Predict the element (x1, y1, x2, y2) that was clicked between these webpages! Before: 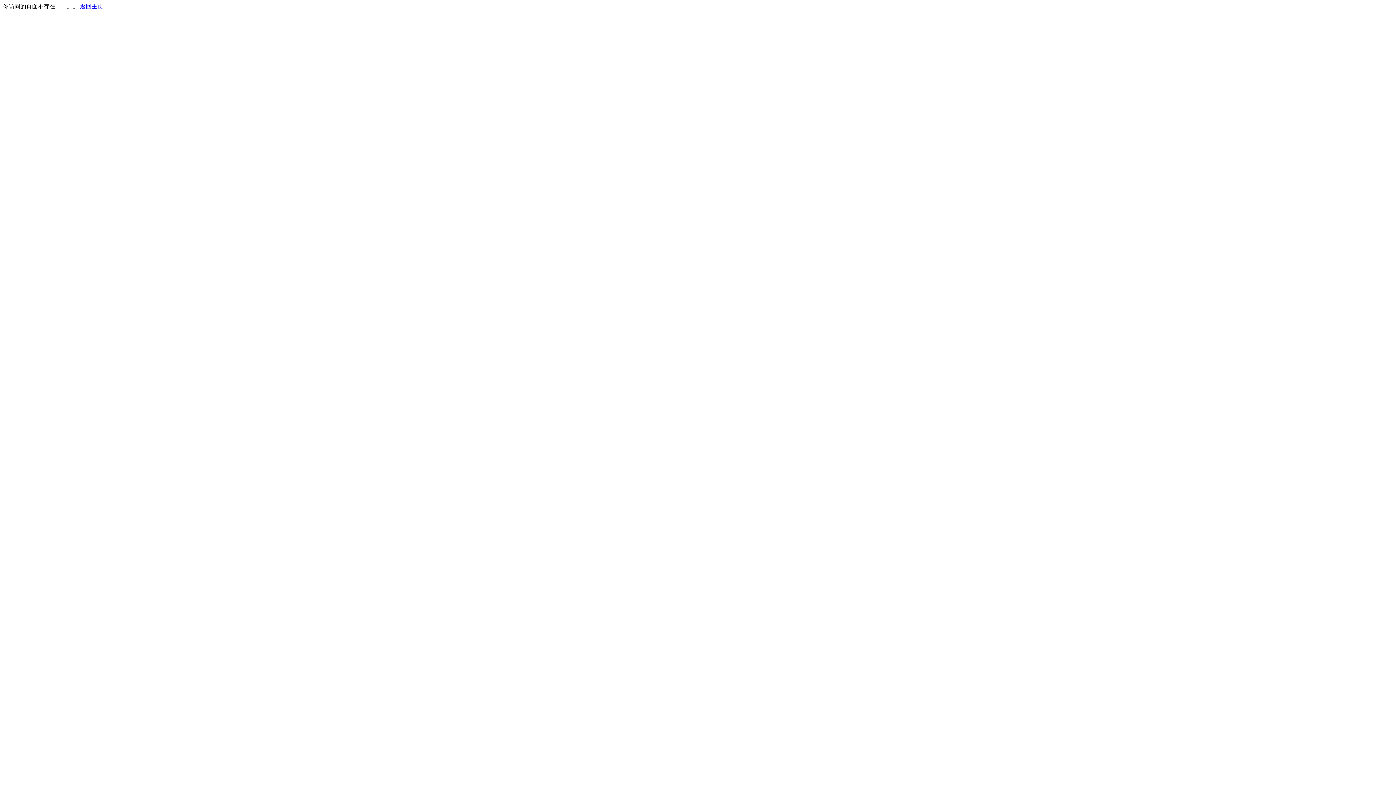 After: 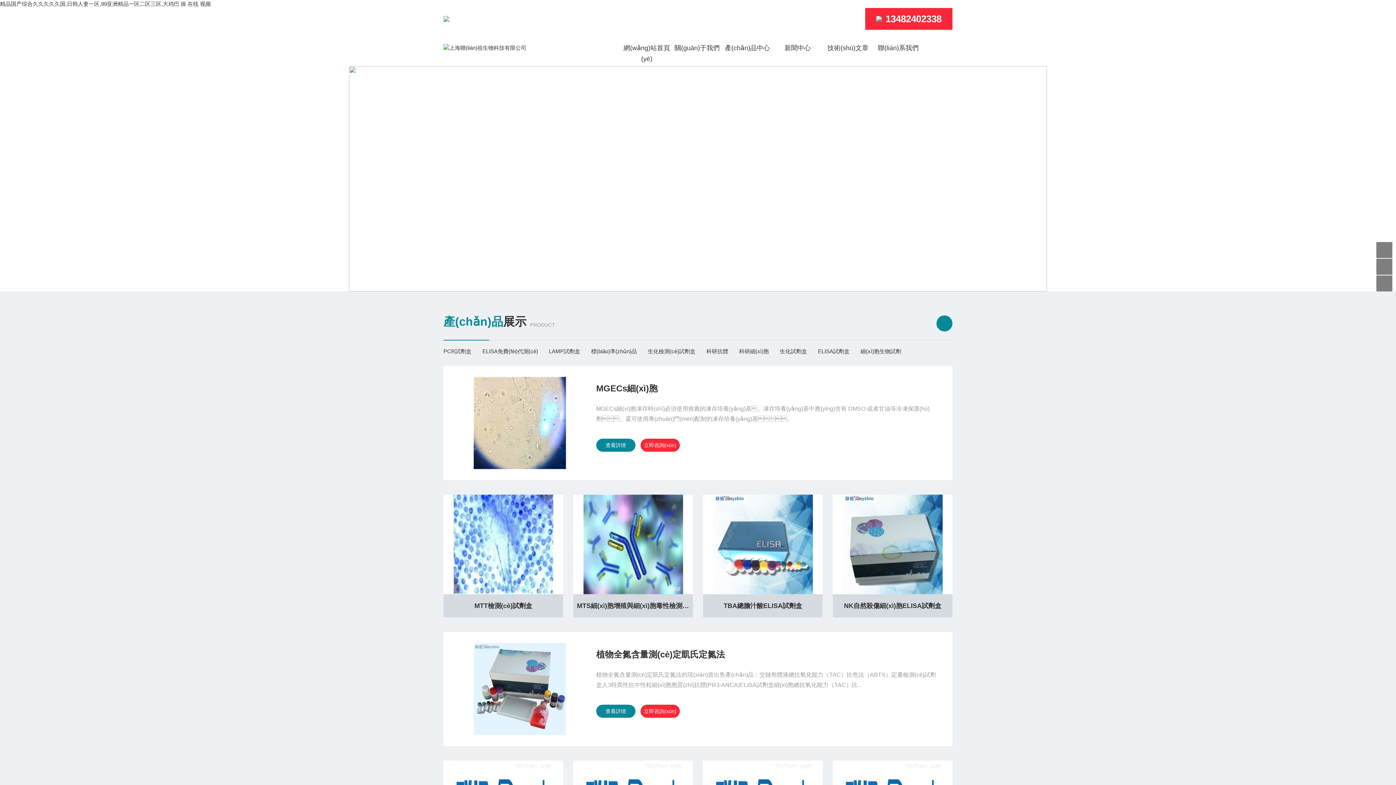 Action: bbox: (80, 3, 103, 9) label: 返回主页